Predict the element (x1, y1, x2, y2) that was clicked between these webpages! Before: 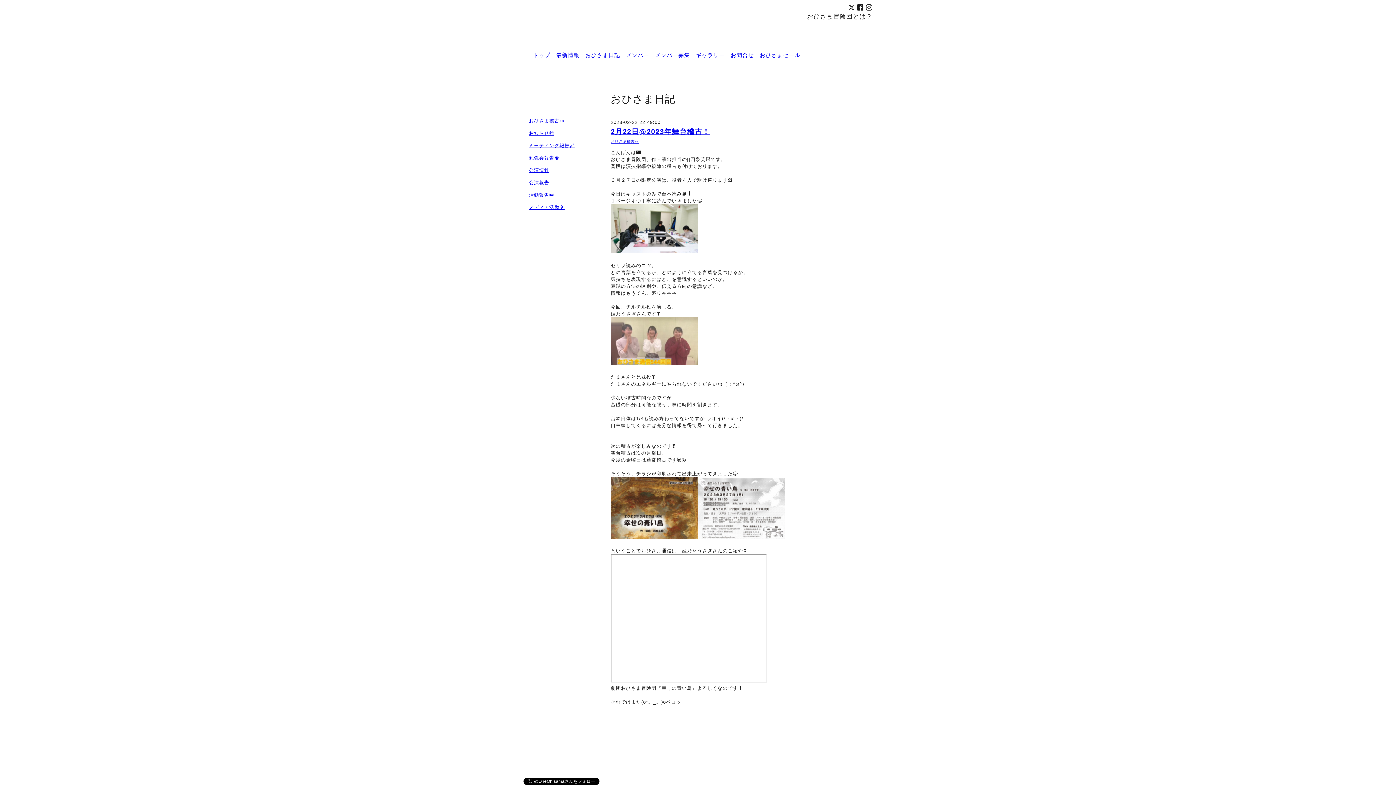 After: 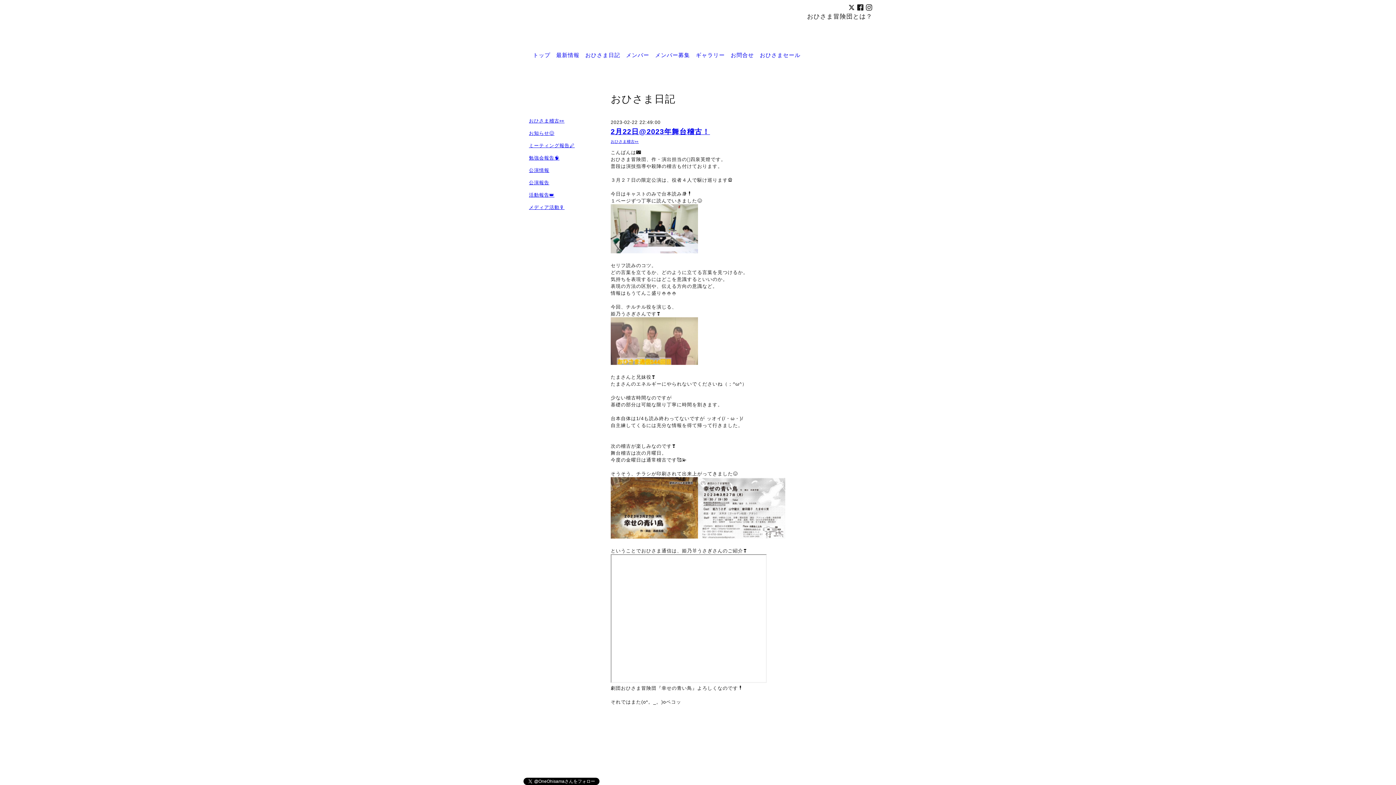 Action: bbox: (848, 3, 857, 12) label:  